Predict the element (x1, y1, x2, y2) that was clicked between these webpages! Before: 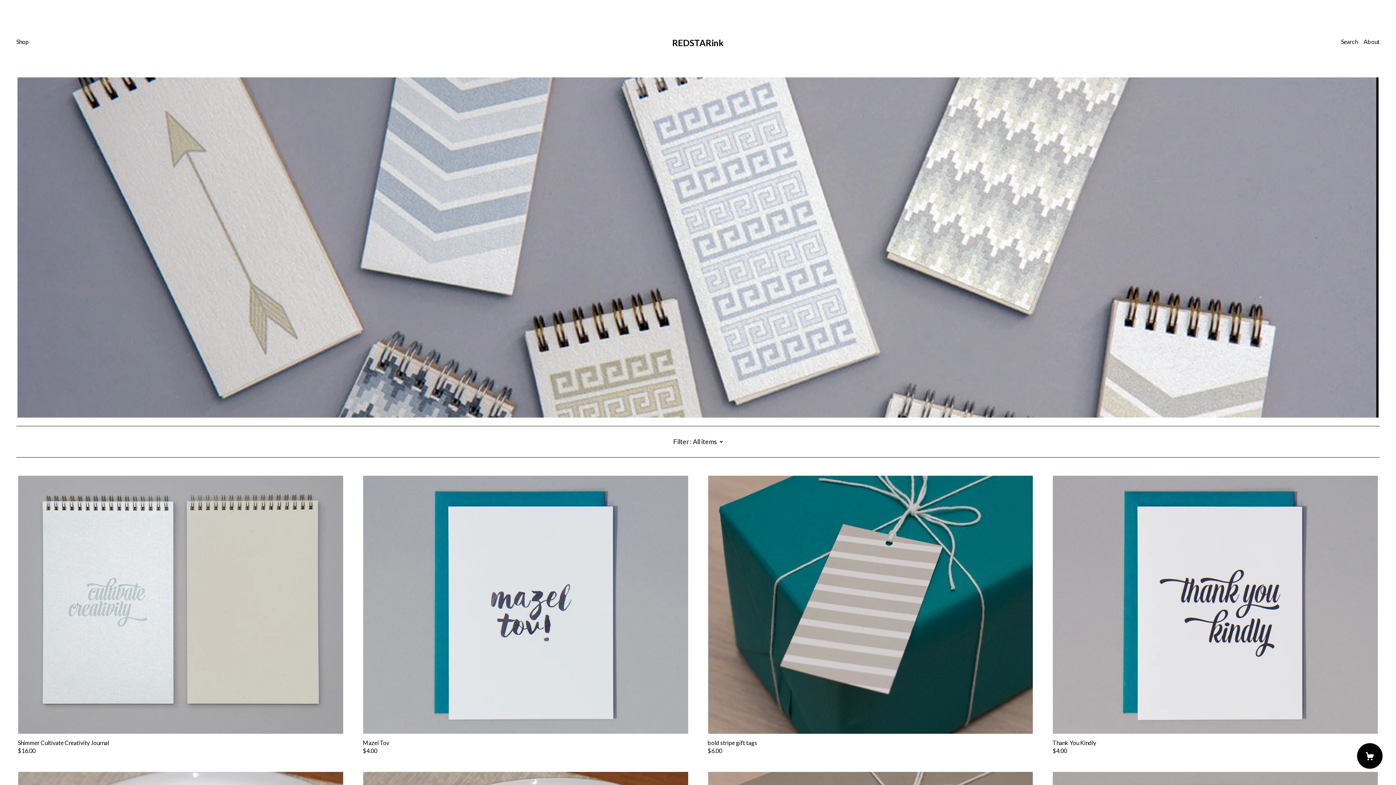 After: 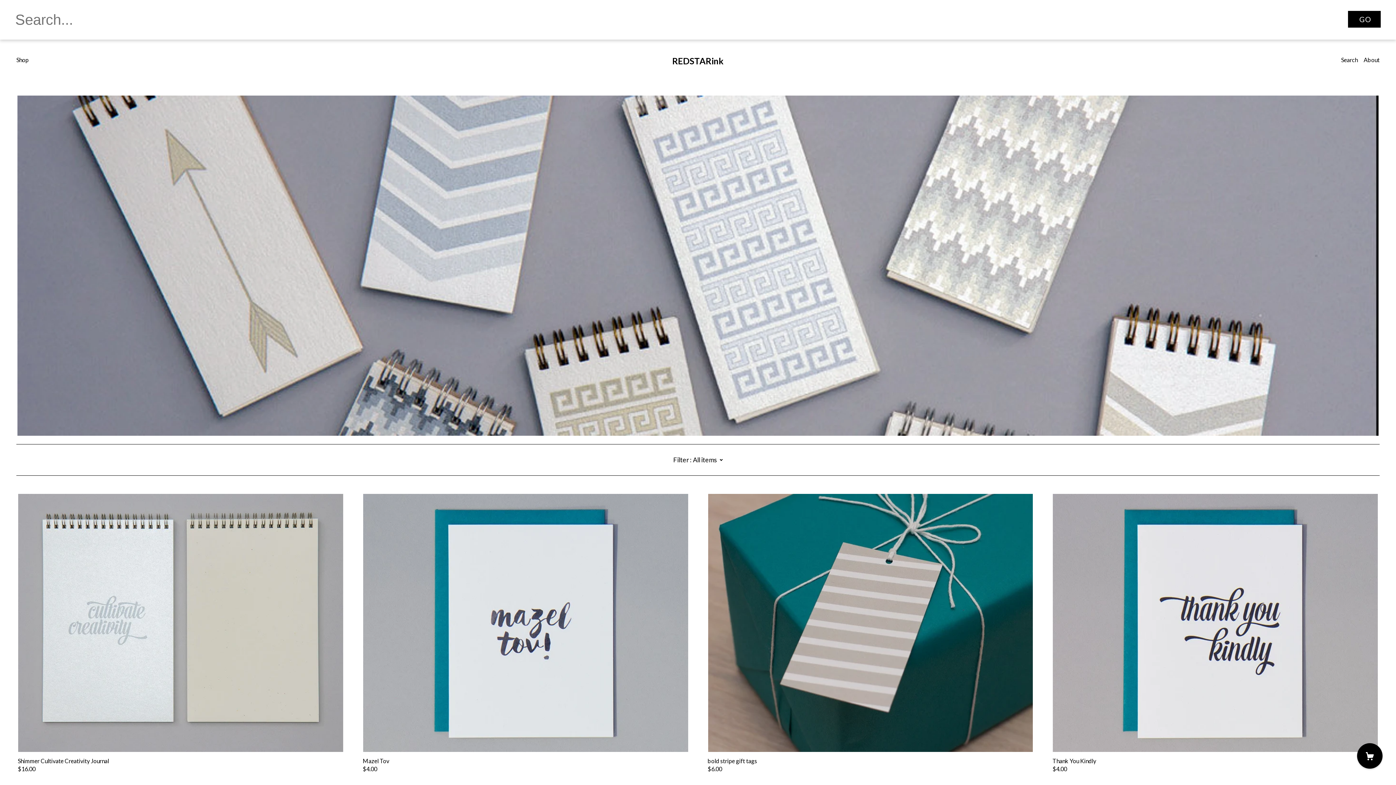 Action: bbox: (1341, 38, 1358, 45) label: Search